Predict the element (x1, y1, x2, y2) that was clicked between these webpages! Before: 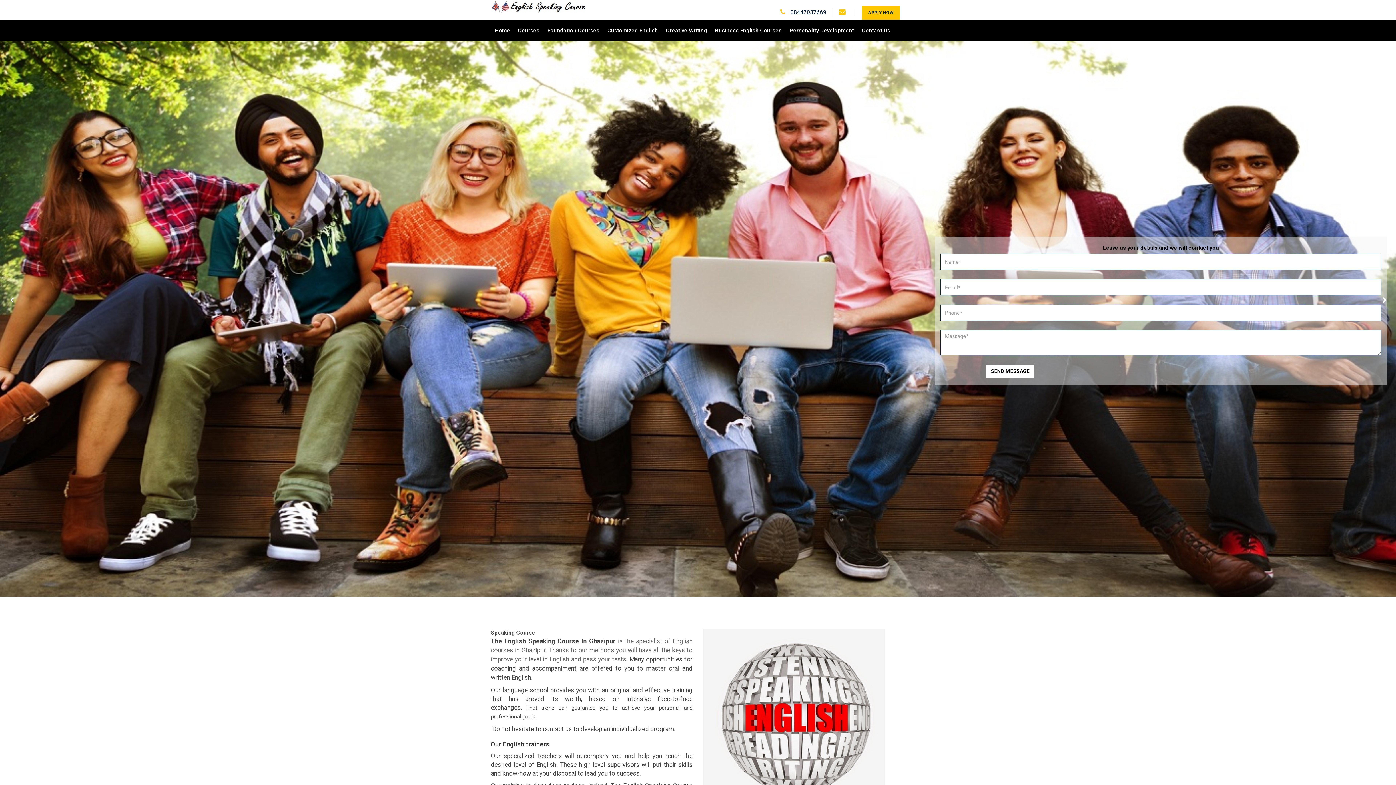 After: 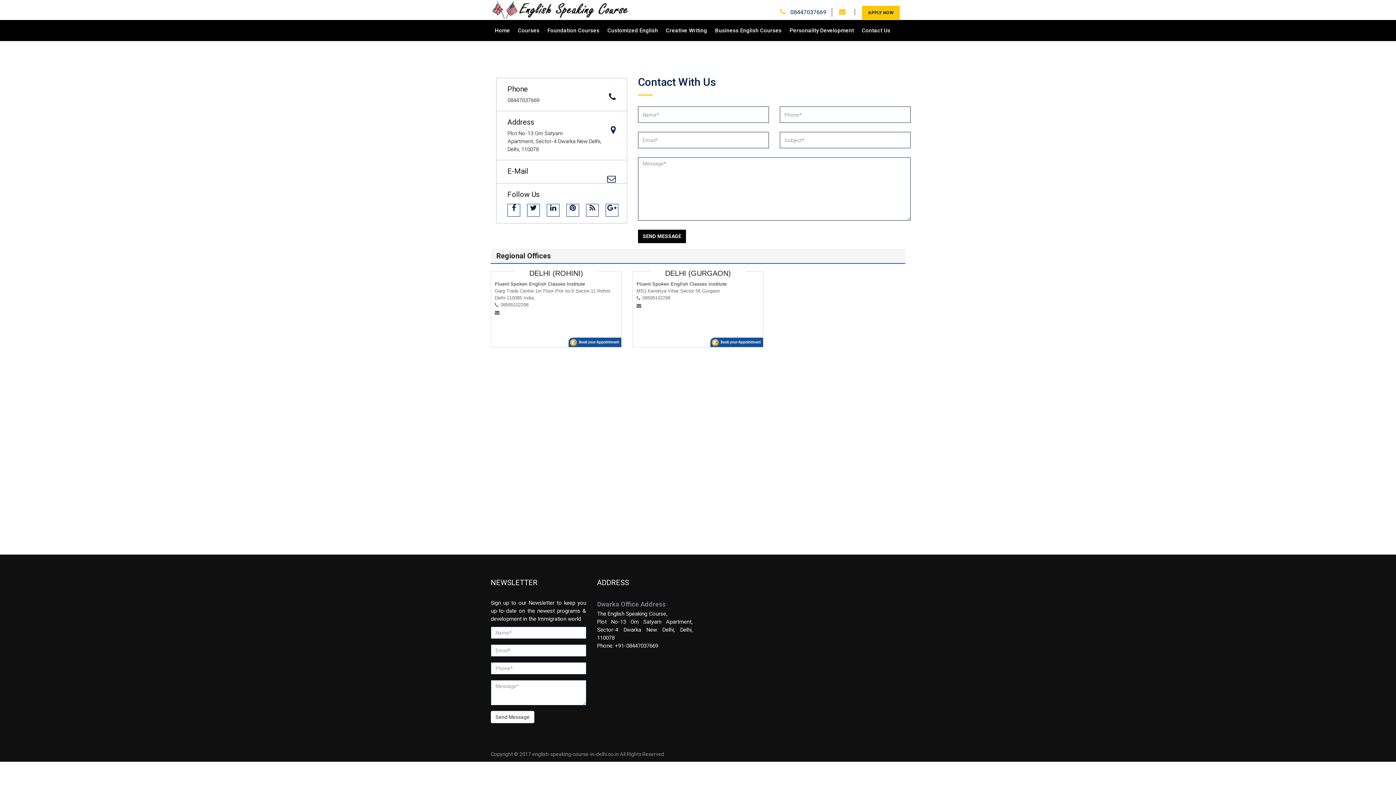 Action: bbox: (858, 20, 894, 41) label: Contact Us